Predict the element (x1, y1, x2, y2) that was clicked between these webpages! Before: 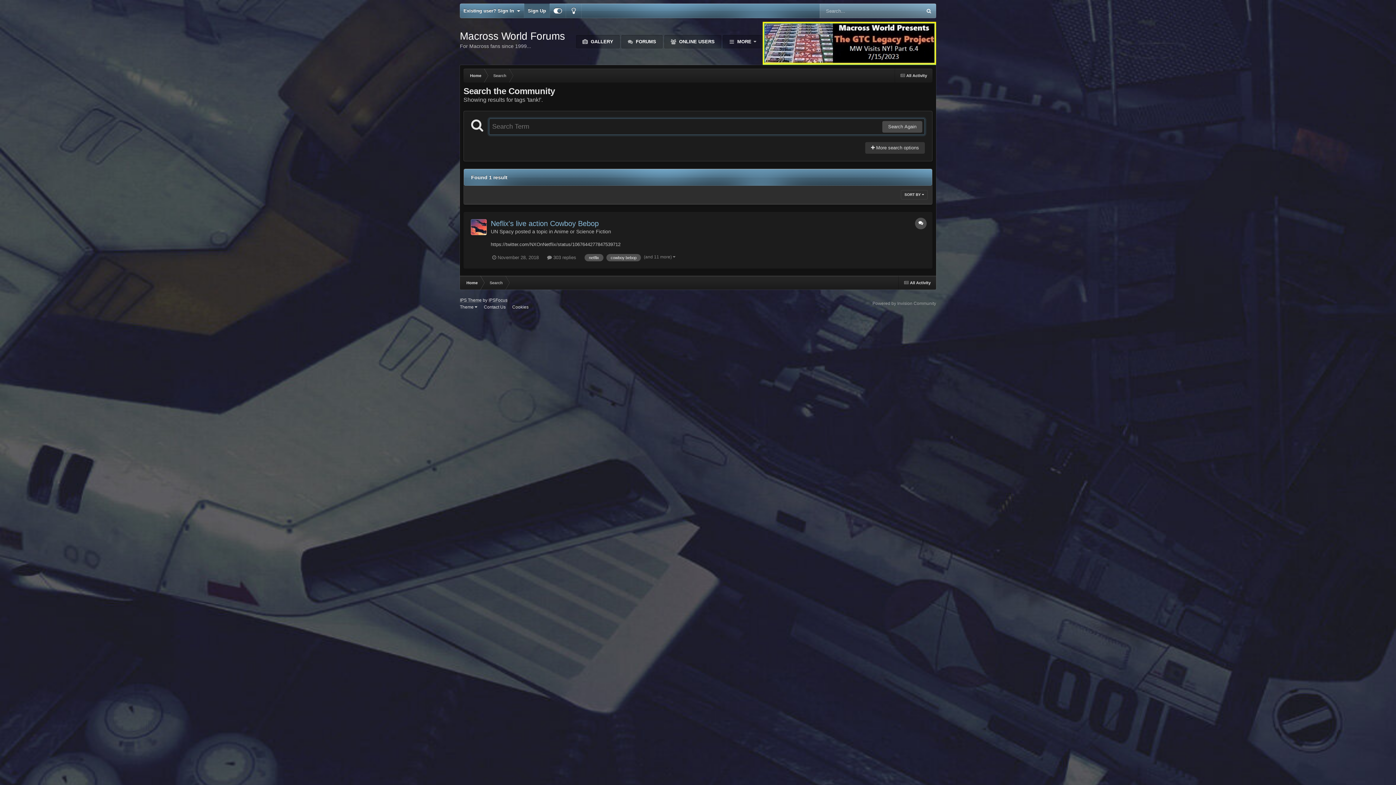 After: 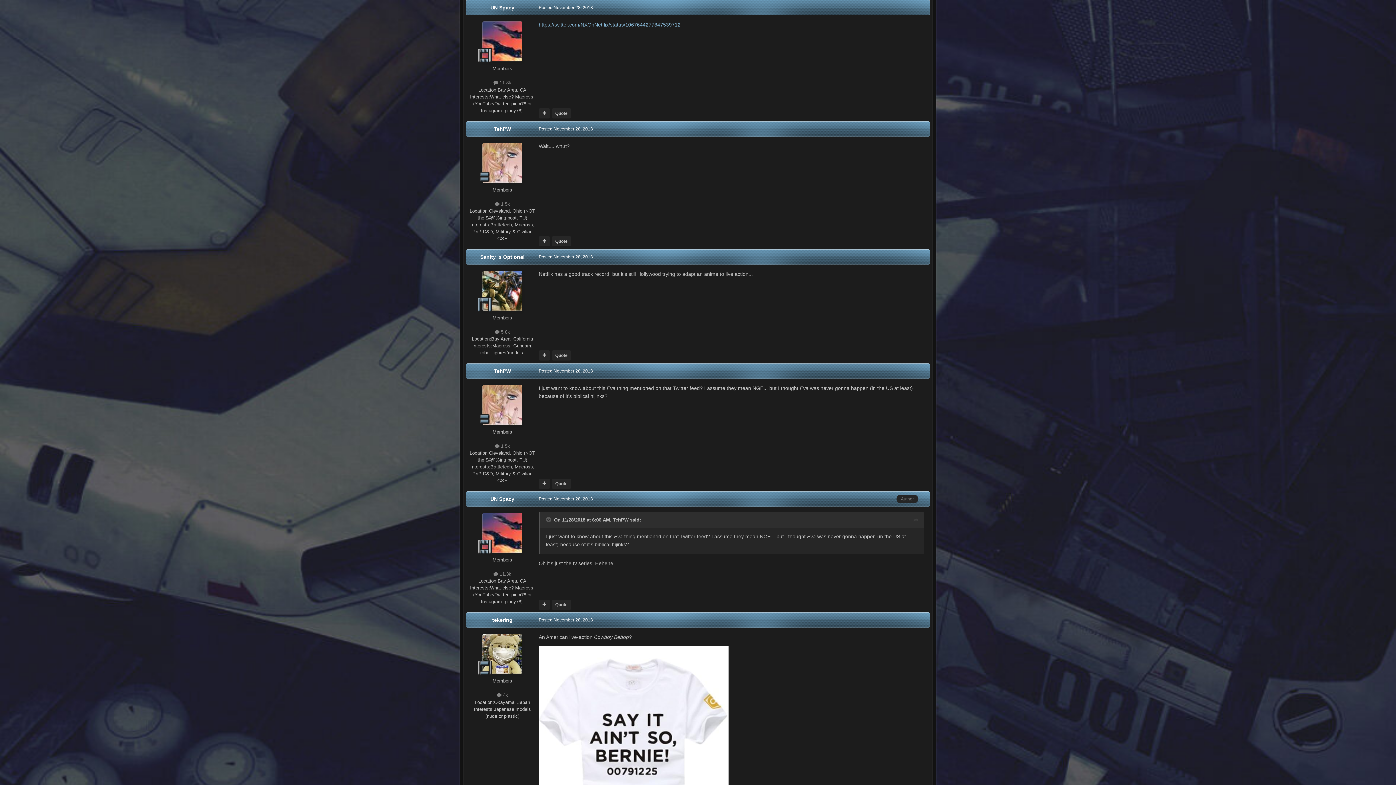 Action: label:  303 replies bbox: (547, 254, 576, 260)